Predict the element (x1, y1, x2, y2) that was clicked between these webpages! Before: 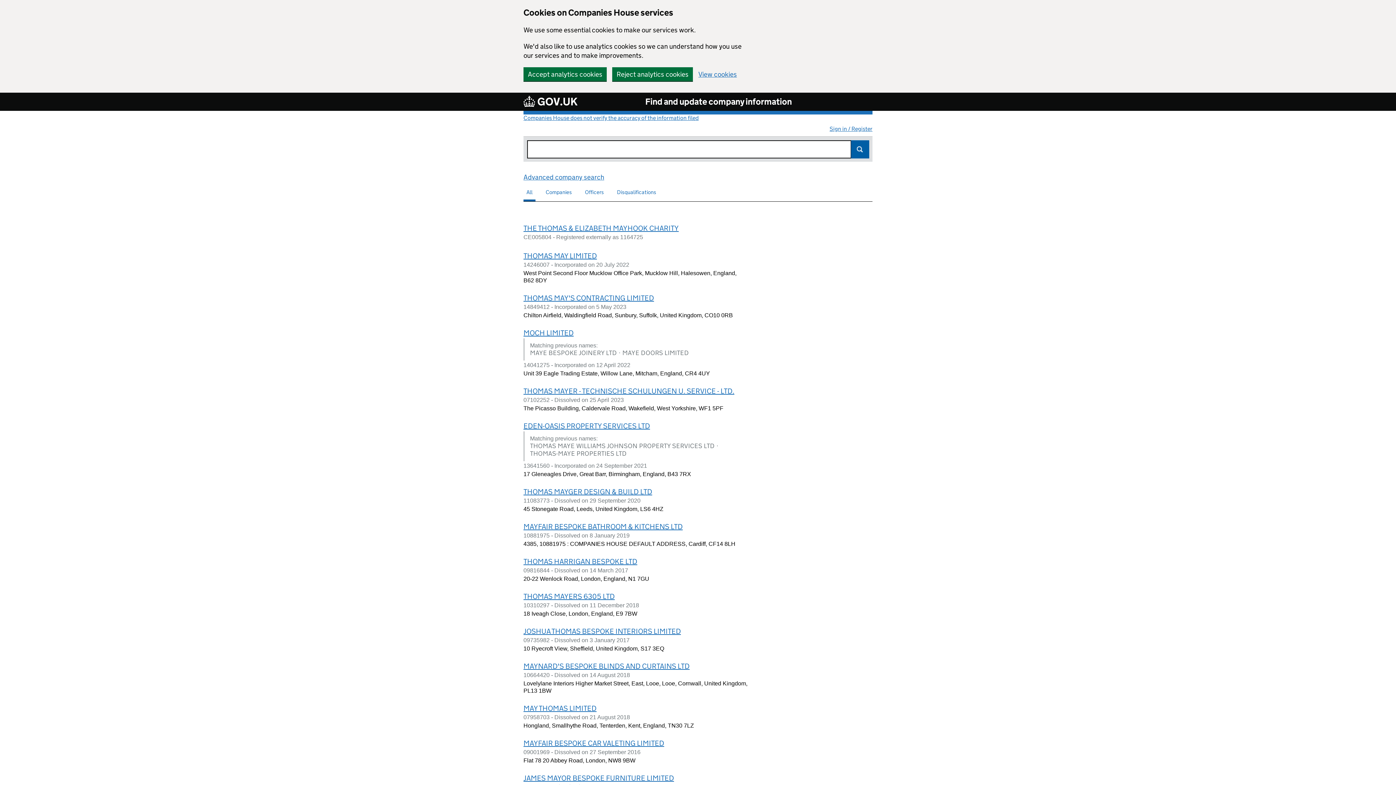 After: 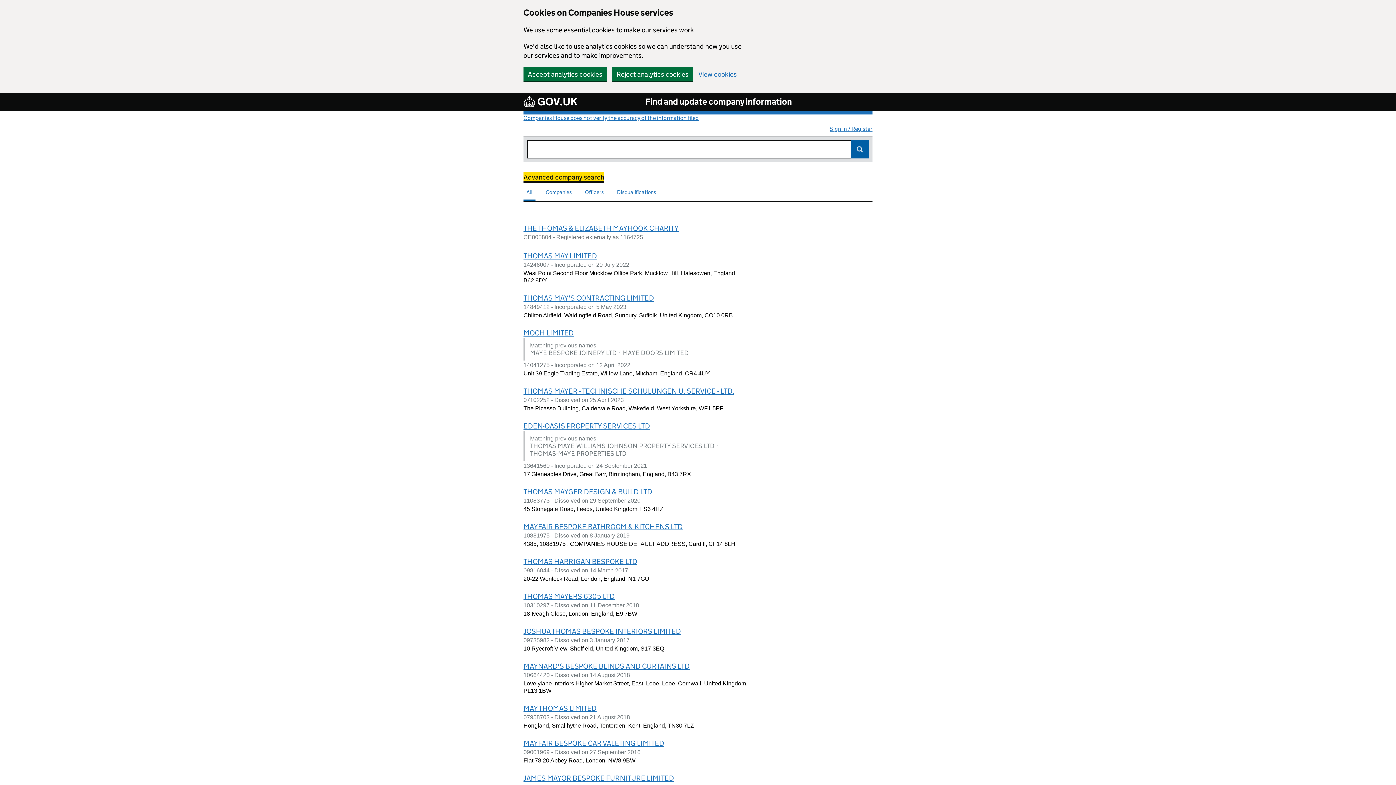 Action: label: Advanced company search
Link opens in new window bbox: (523, 173, 604, 181)